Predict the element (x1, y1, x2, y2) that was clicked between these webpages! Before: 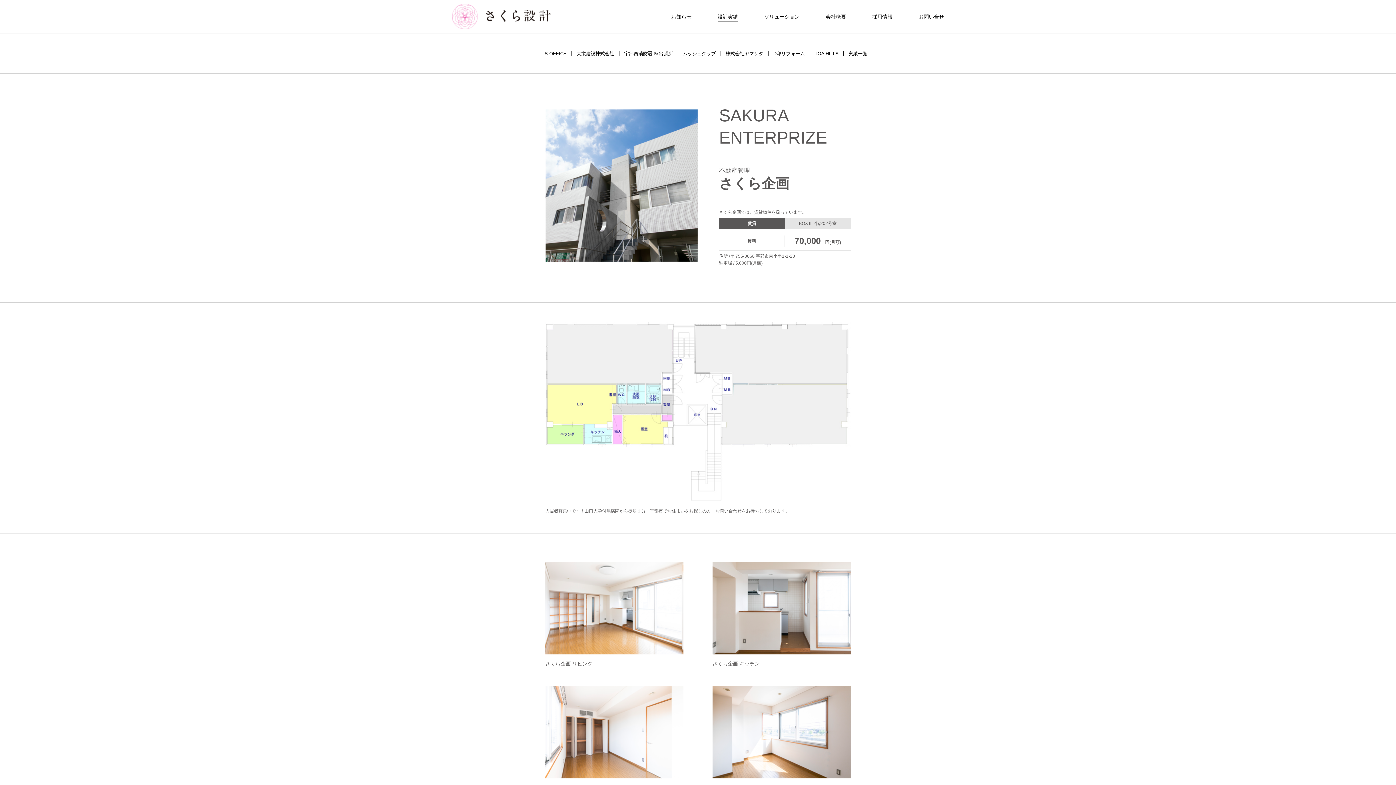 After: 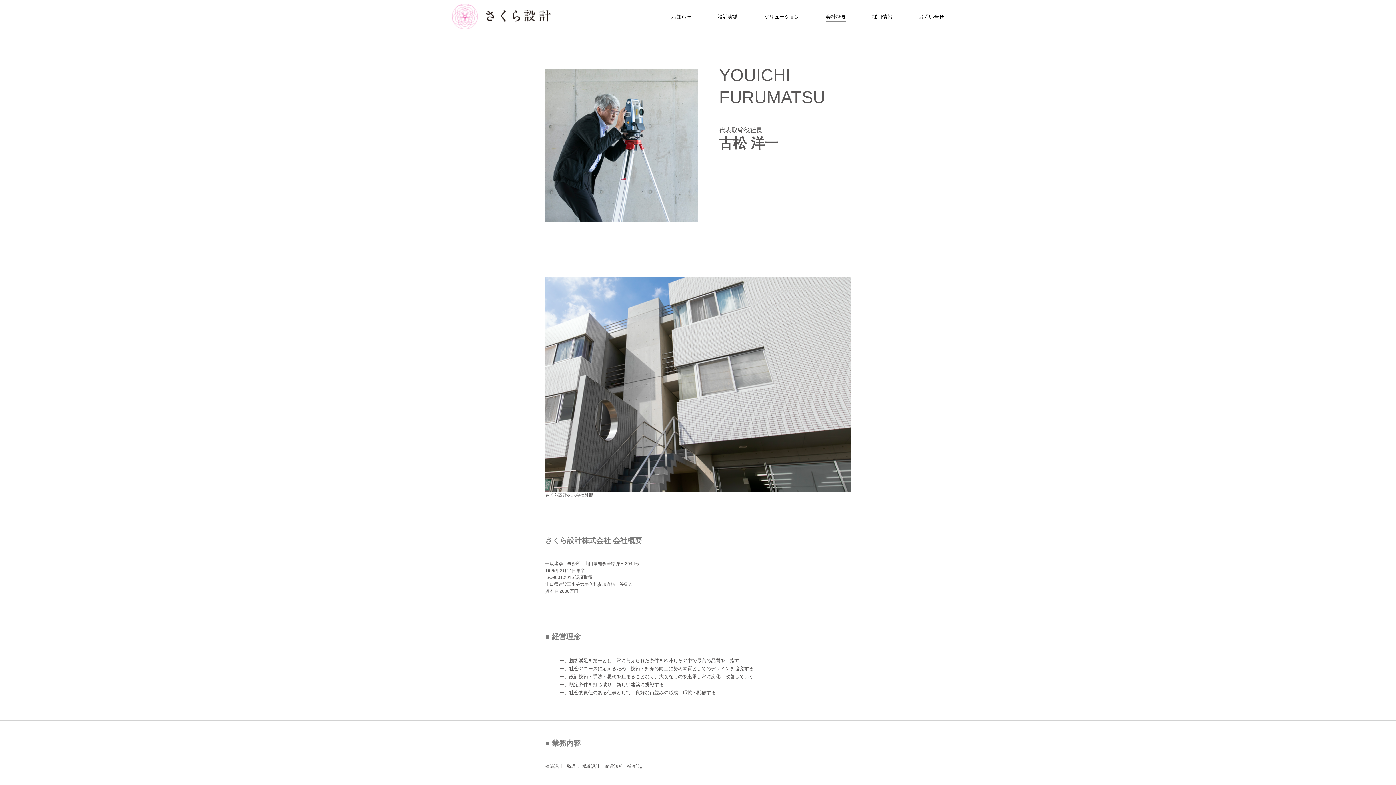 Action: label: 会社概要 bbox: (825, 13, 846, 19)